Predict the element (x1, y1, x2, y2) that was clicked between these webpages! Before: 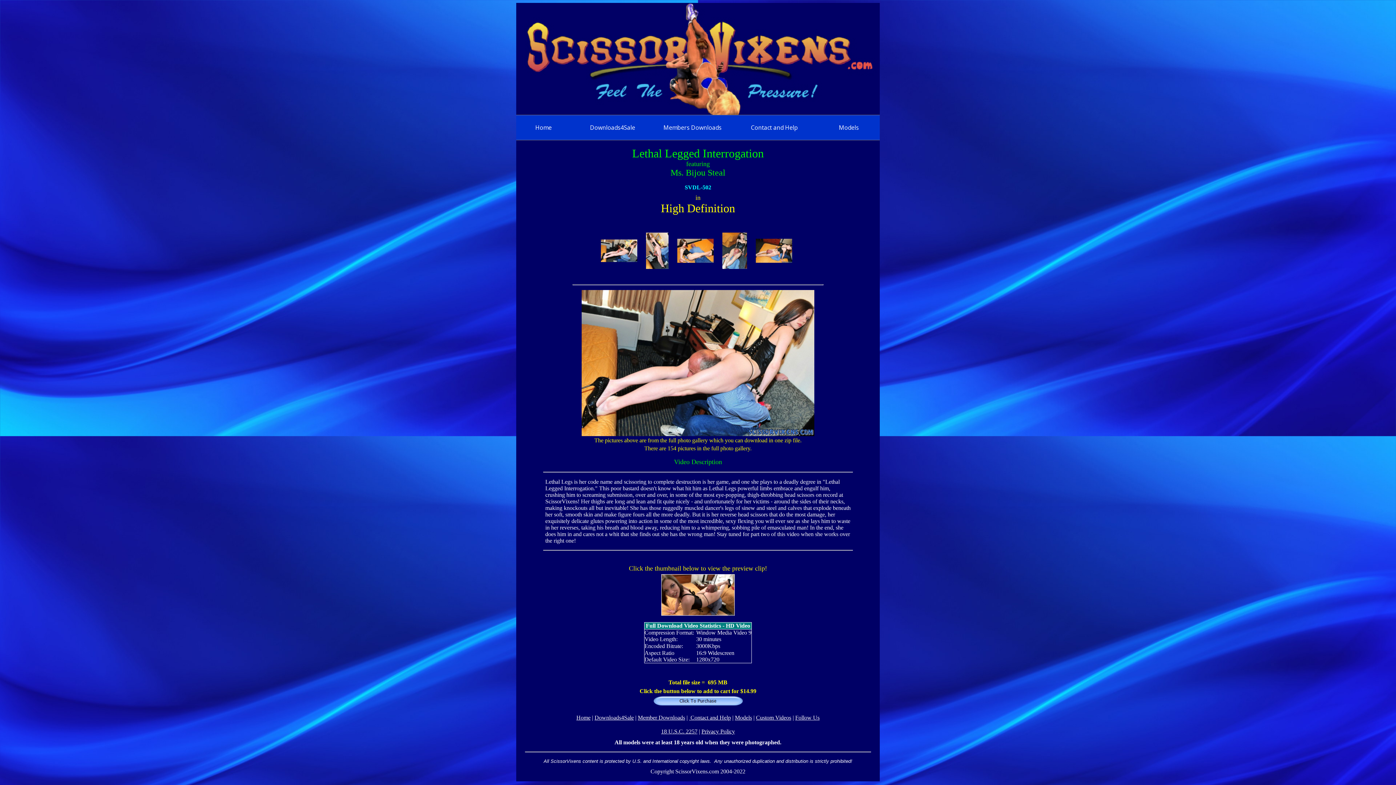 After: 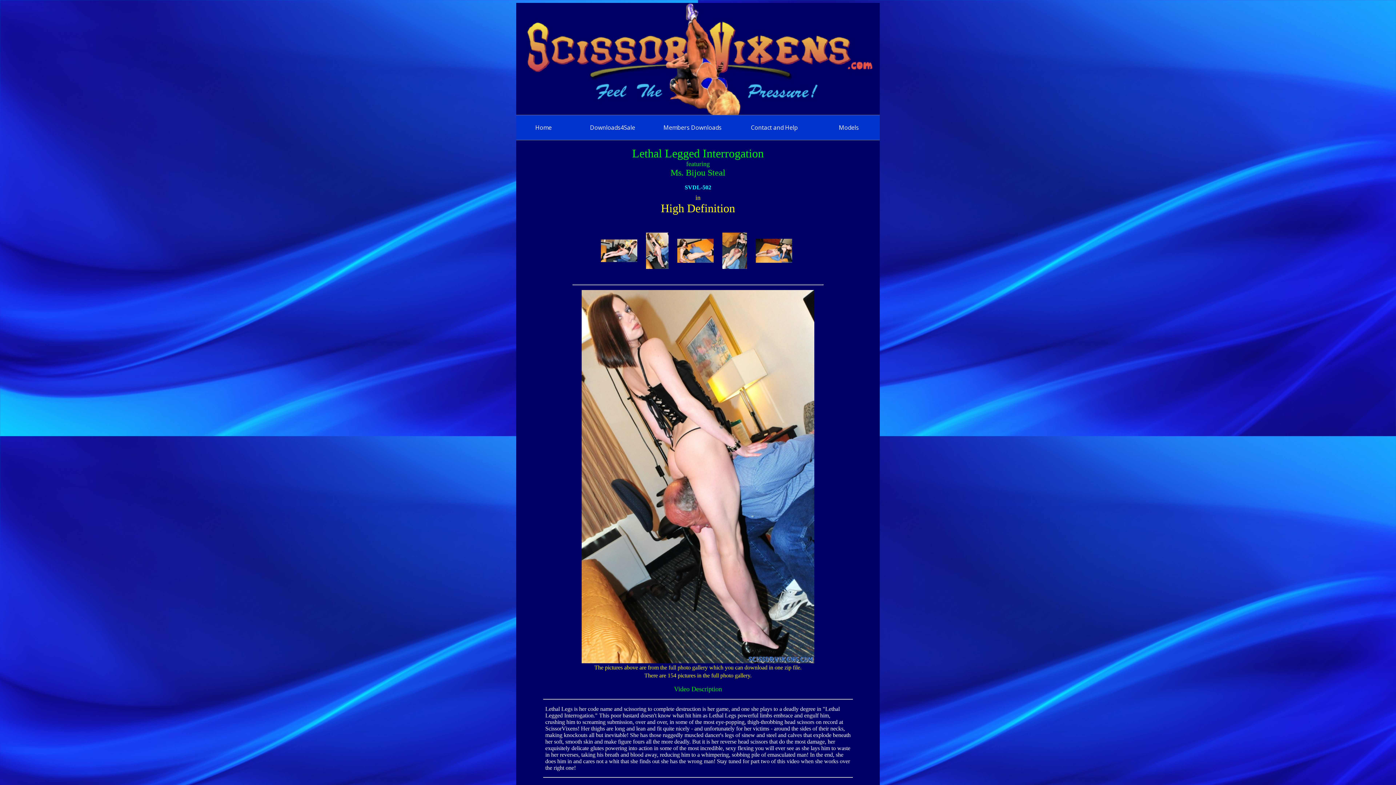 Action: bbox: (642, 247, 672, 253)